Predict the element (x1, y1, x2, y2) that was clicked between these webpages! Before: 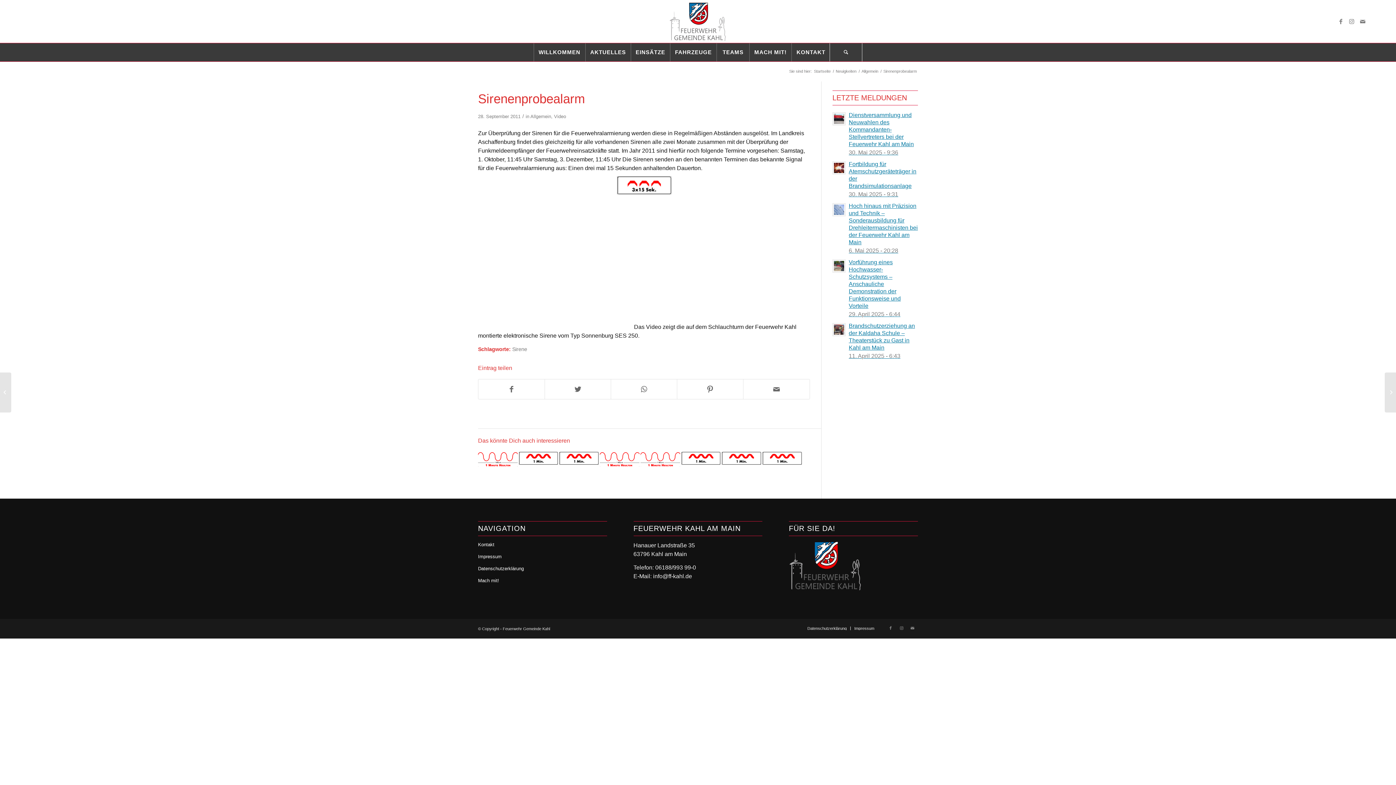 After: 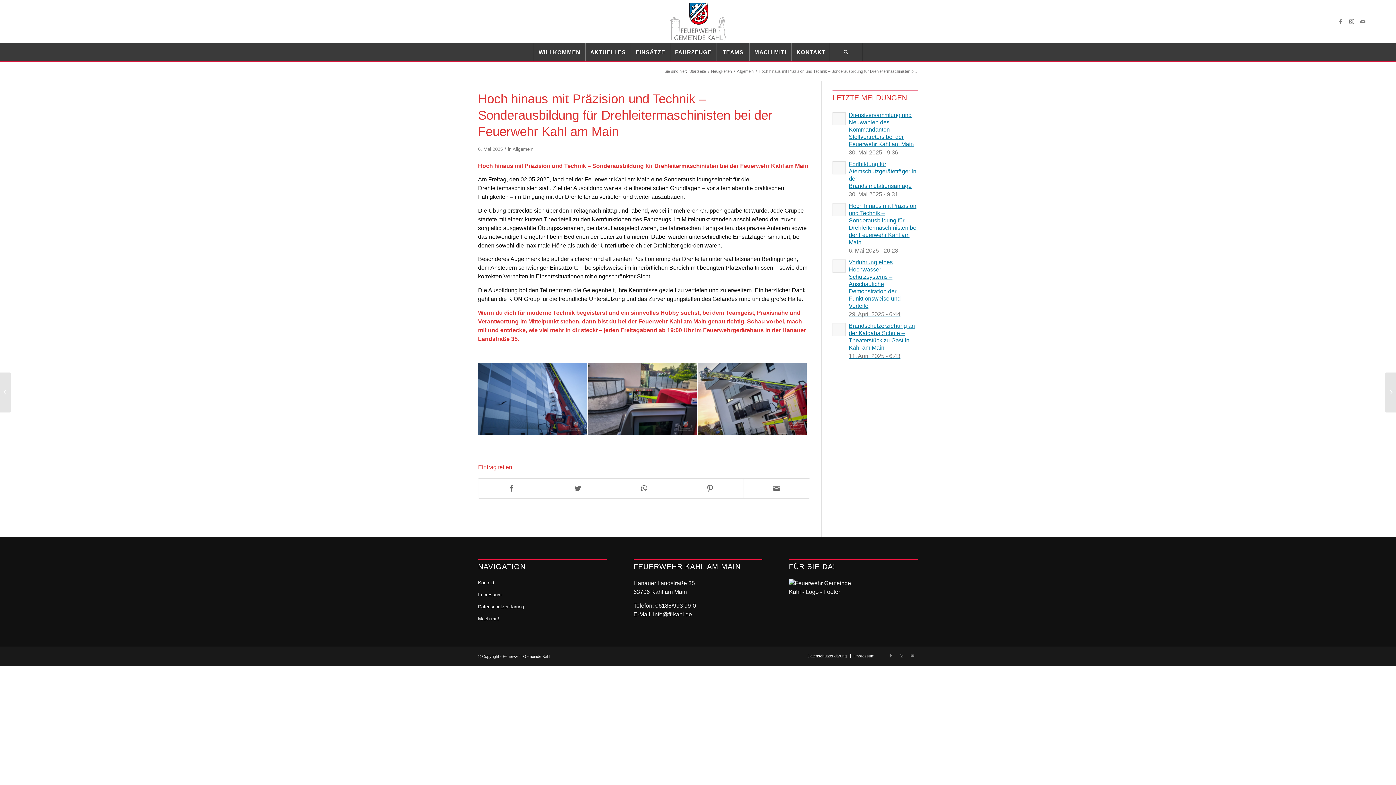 Action: label: Hoch hinaus mit Präzision und Technik – Sonderausbildung für Drehleitermaschinisten bei der Feuerwehr Kahl am Main
6. Mai 2025 - 20:28 bbox: (832, 201, 918, 254)